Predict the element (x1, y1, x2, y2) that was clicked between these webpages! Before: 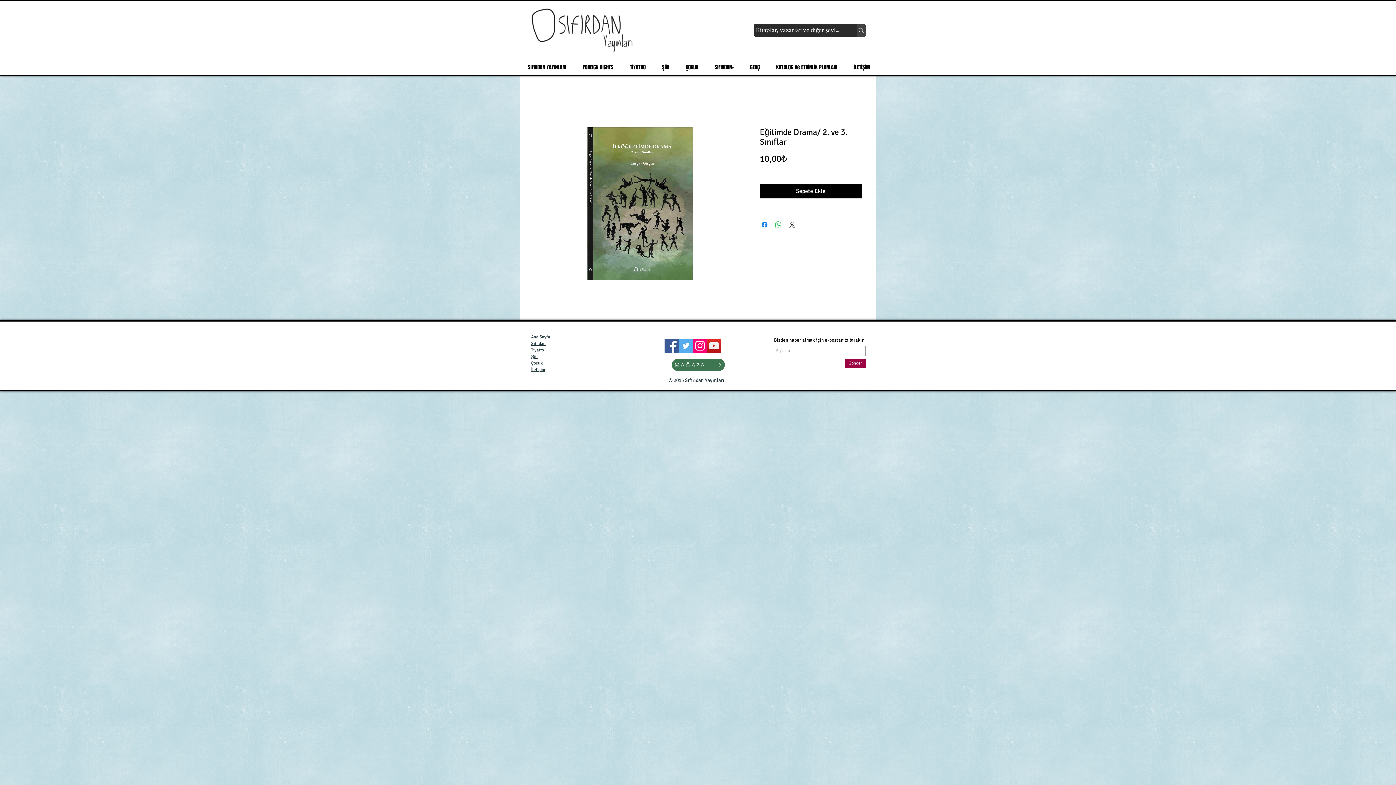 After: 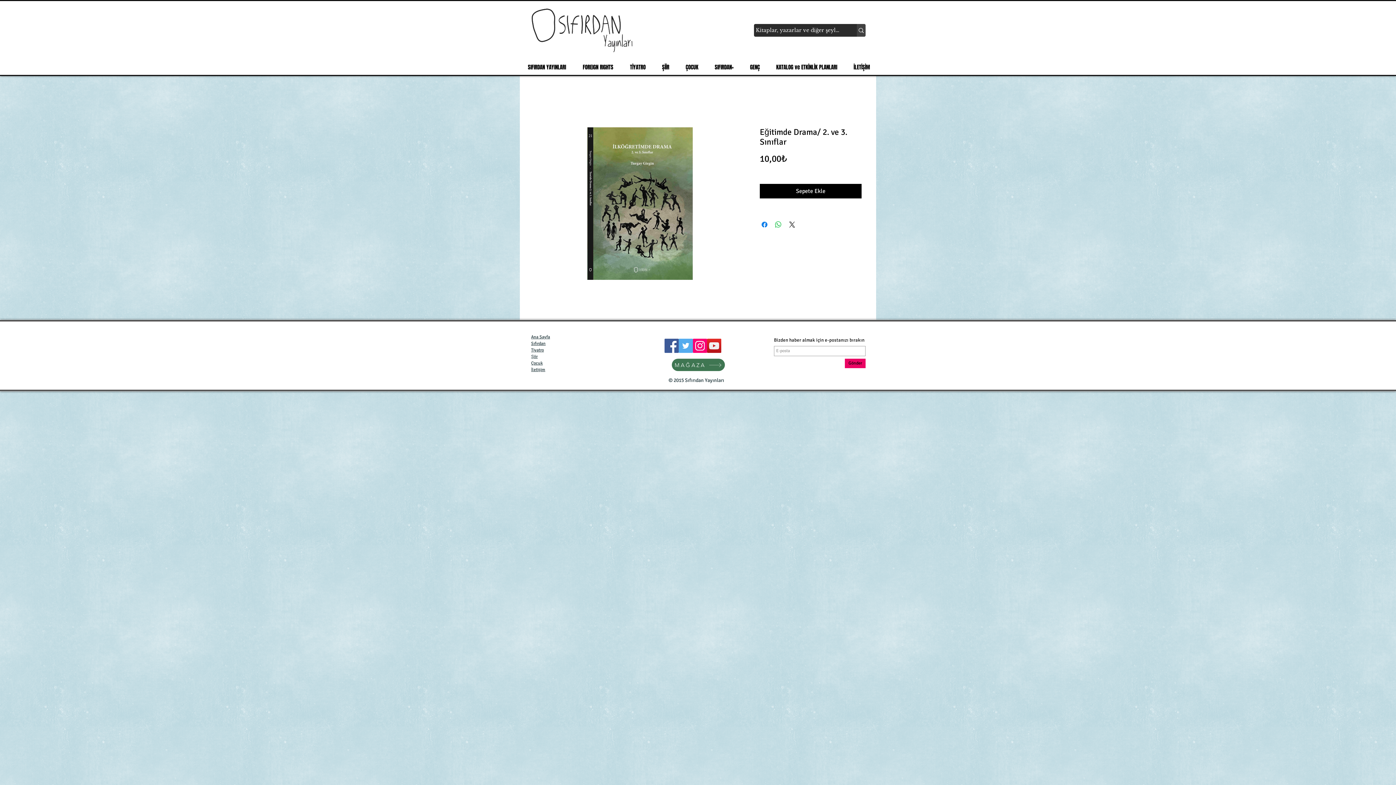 Action: bbox: (845, 358, 865, 368) label: Gönder